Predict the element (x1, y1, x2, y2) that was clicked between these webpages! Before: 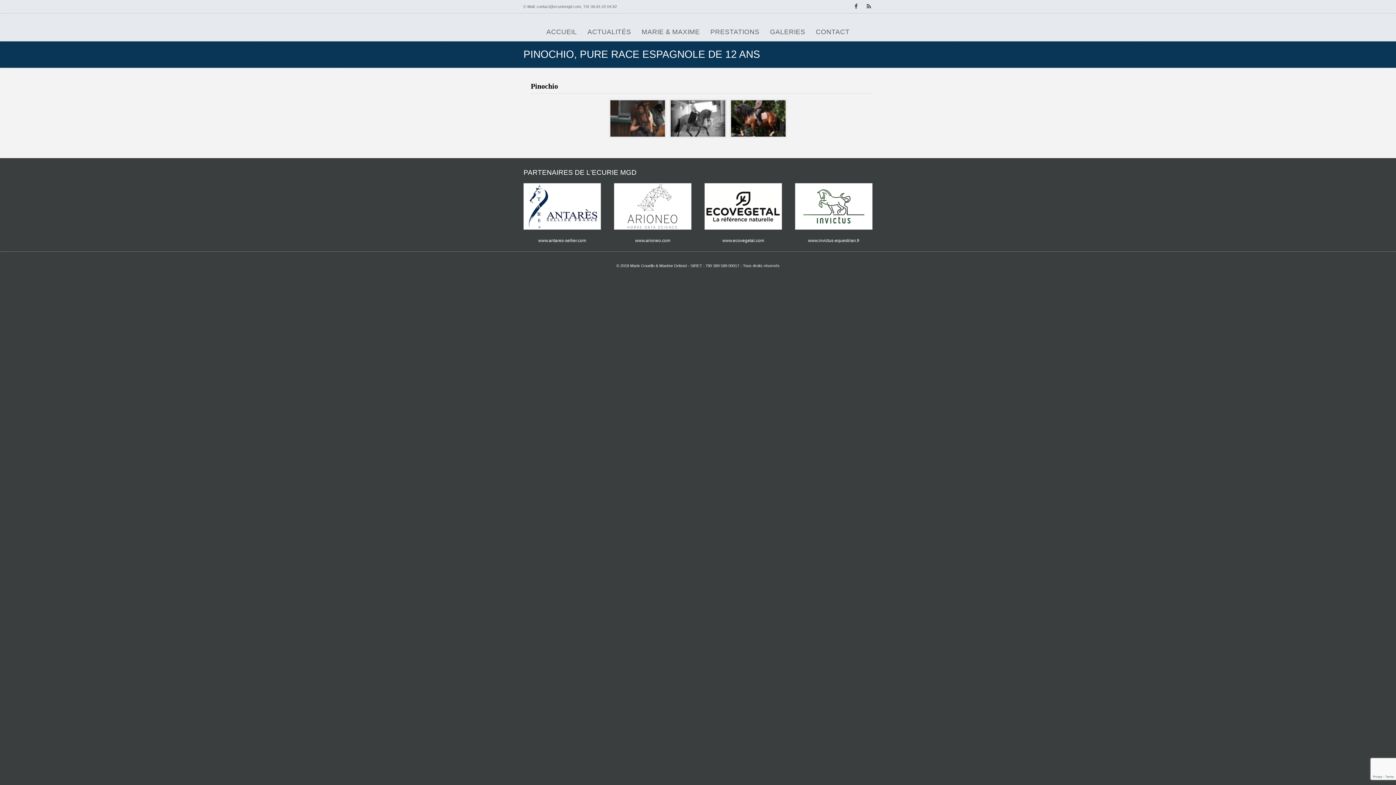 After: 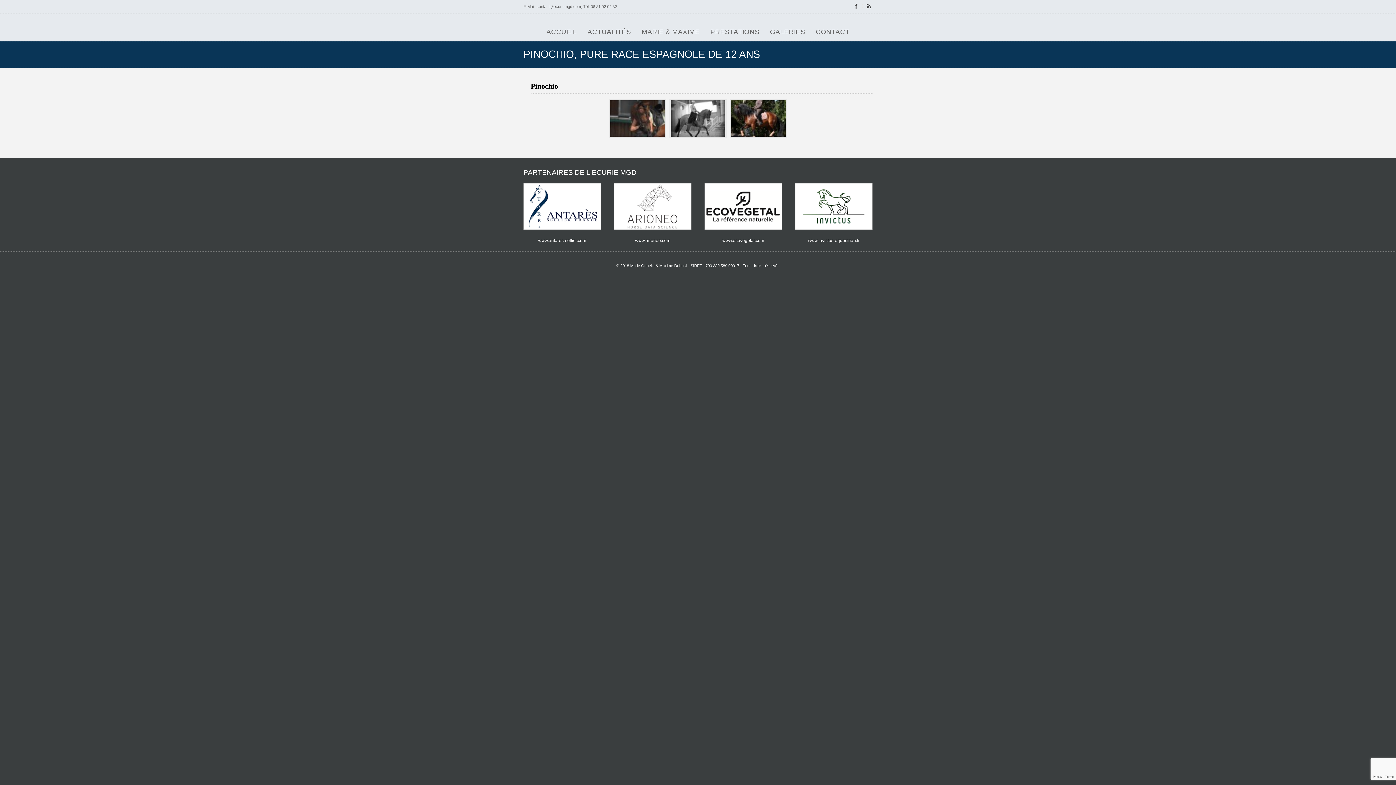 Action: bbox: (704, 183, 782, 229)